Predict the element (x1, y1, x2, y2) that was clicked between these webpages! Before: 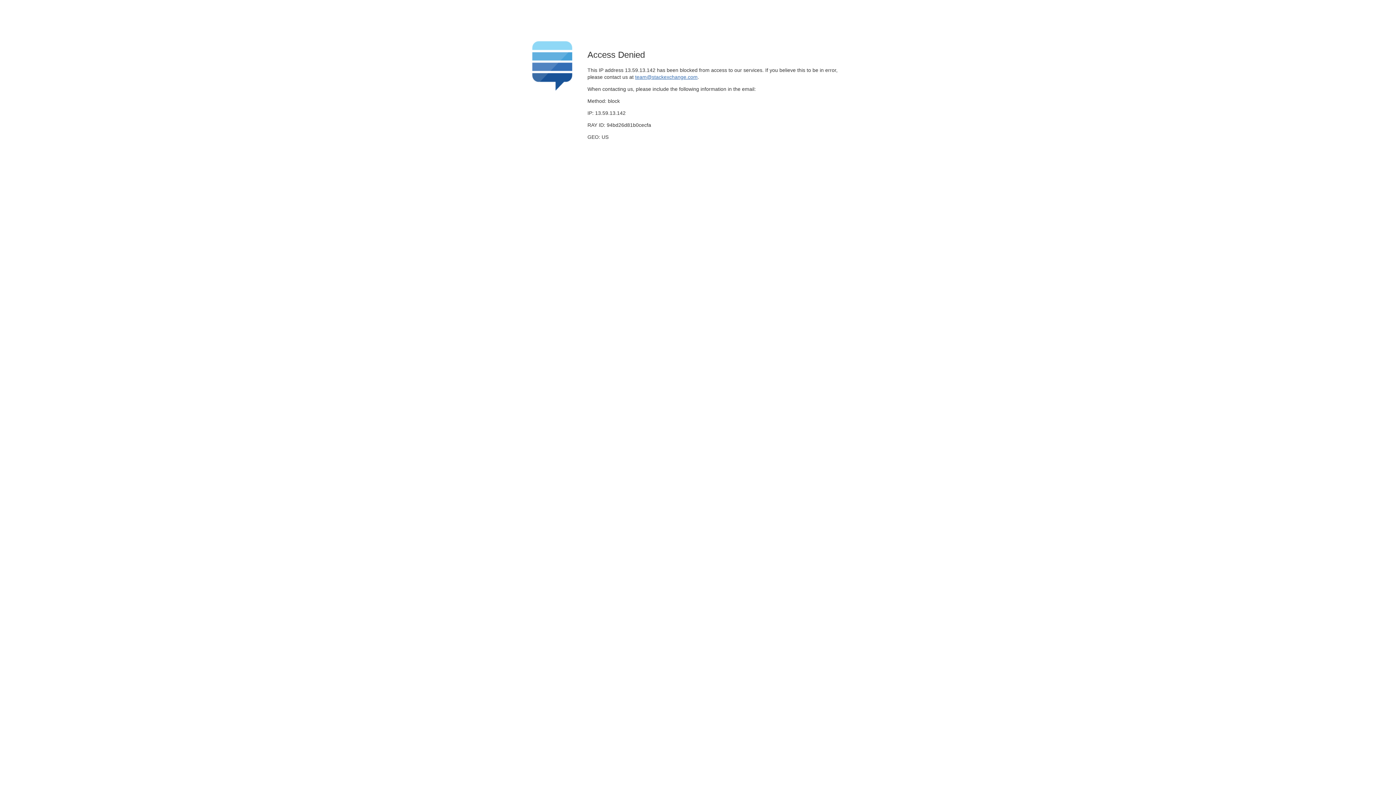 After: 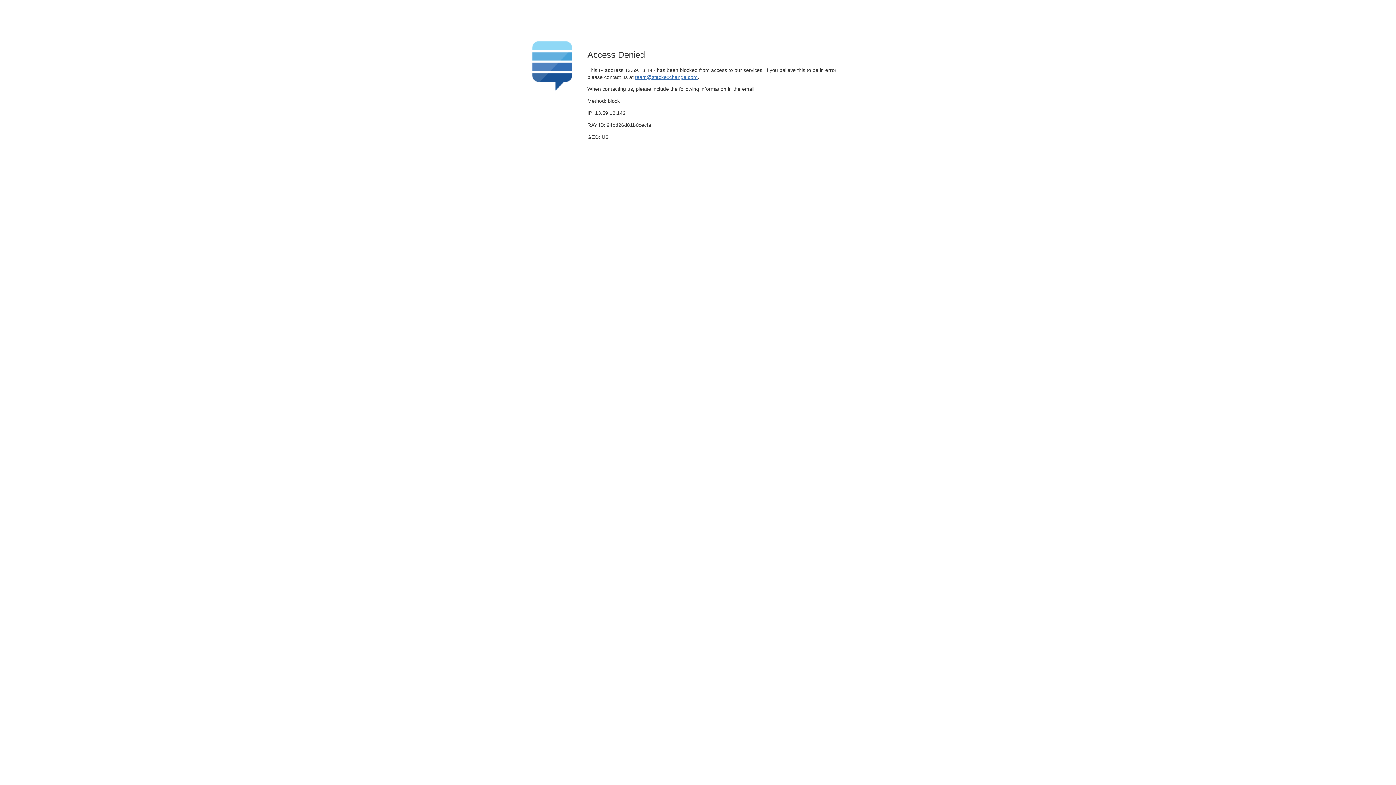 Action: bbox: (635, 74, 697, 79) label: team@stackexchange.com